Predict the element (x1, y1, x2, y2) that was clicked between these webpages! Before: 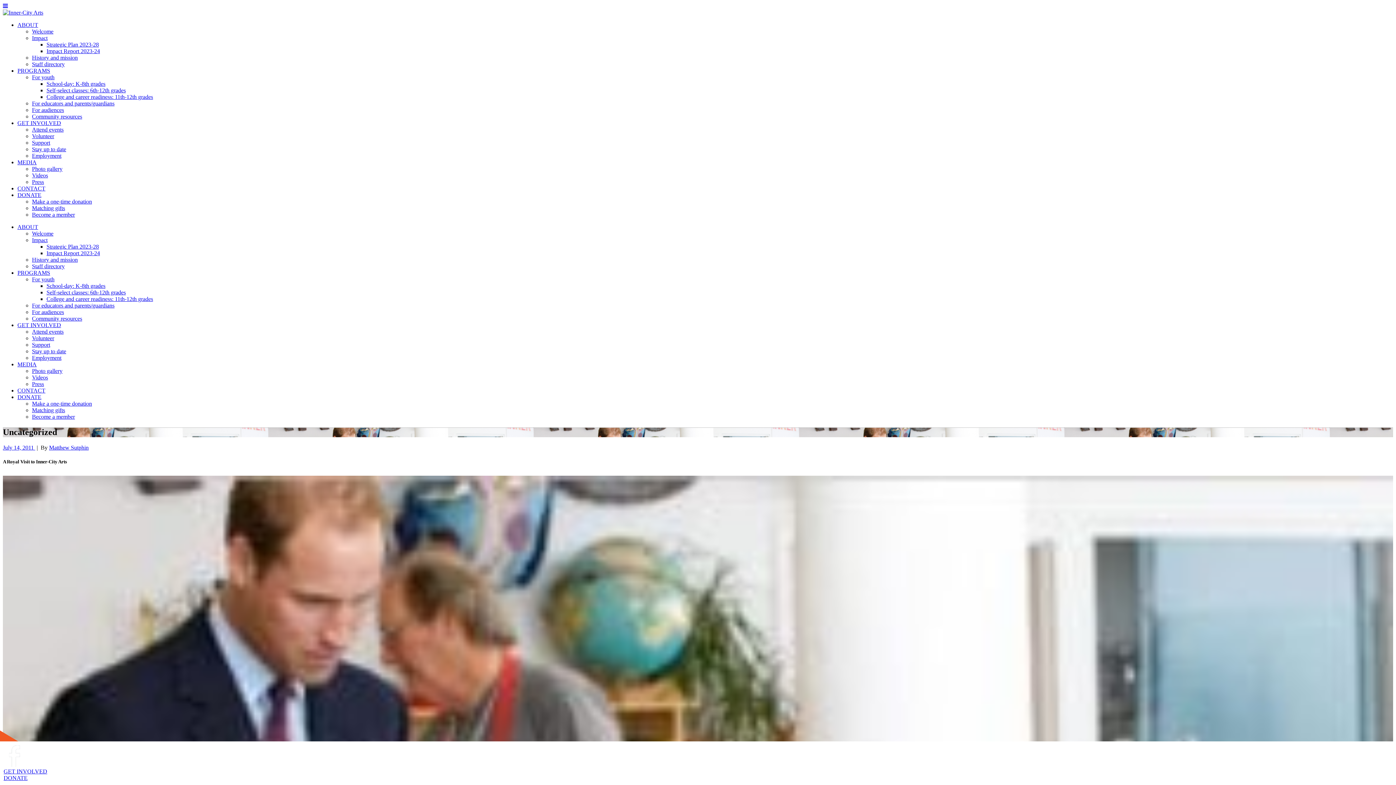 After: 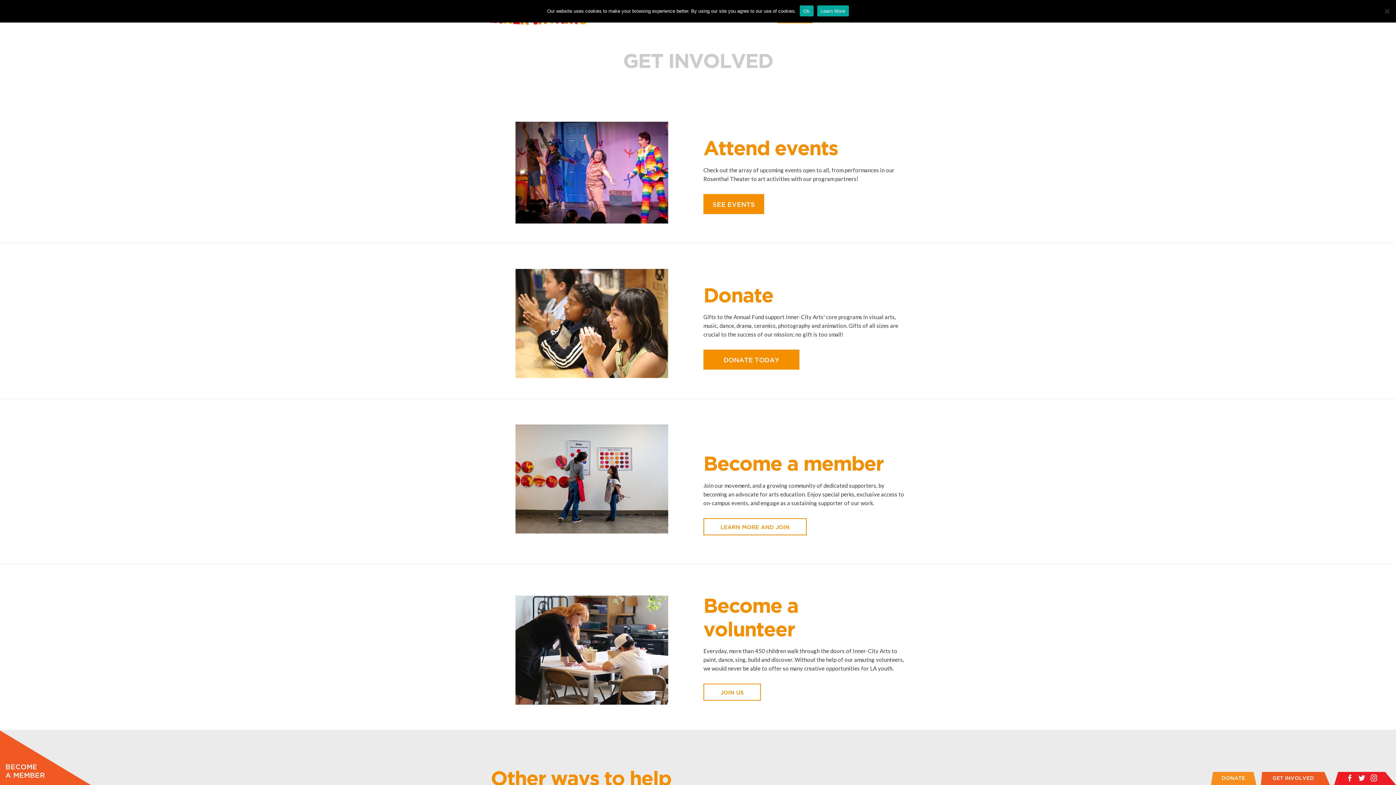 Action: label: GET INVOLVED bbox: (3, 768, 47, 774)